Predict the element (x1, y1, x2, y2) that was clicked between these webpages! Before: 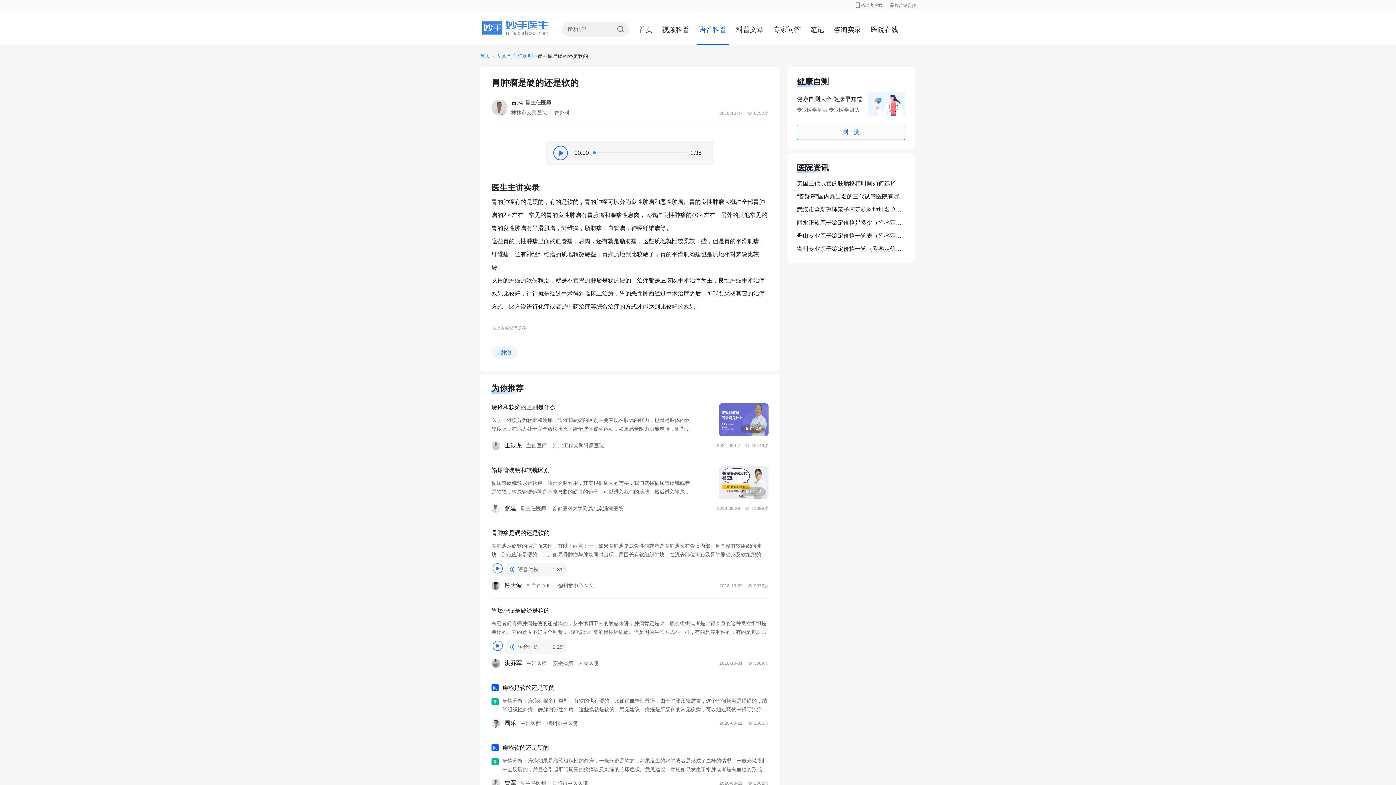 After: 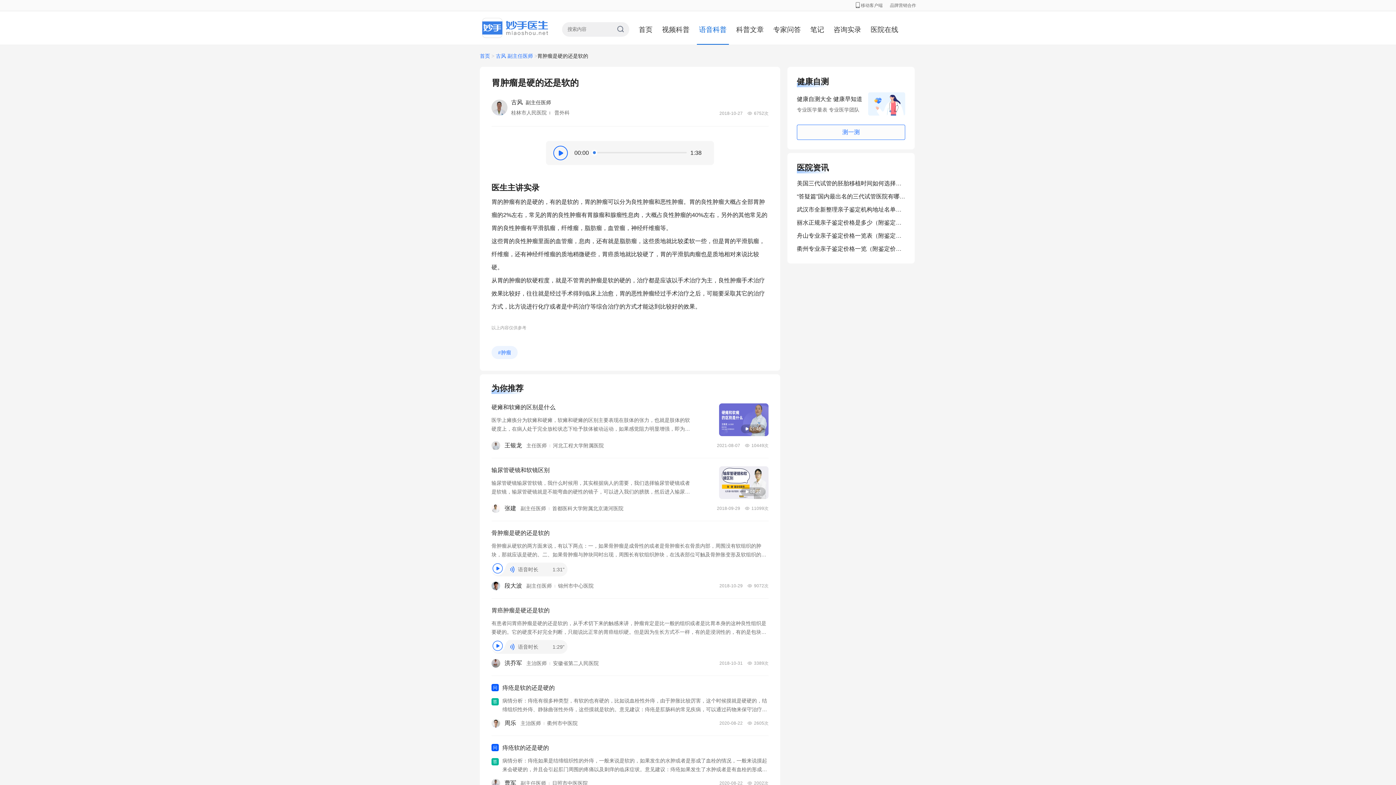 Action: bbox: (617, 25, 624, 33)